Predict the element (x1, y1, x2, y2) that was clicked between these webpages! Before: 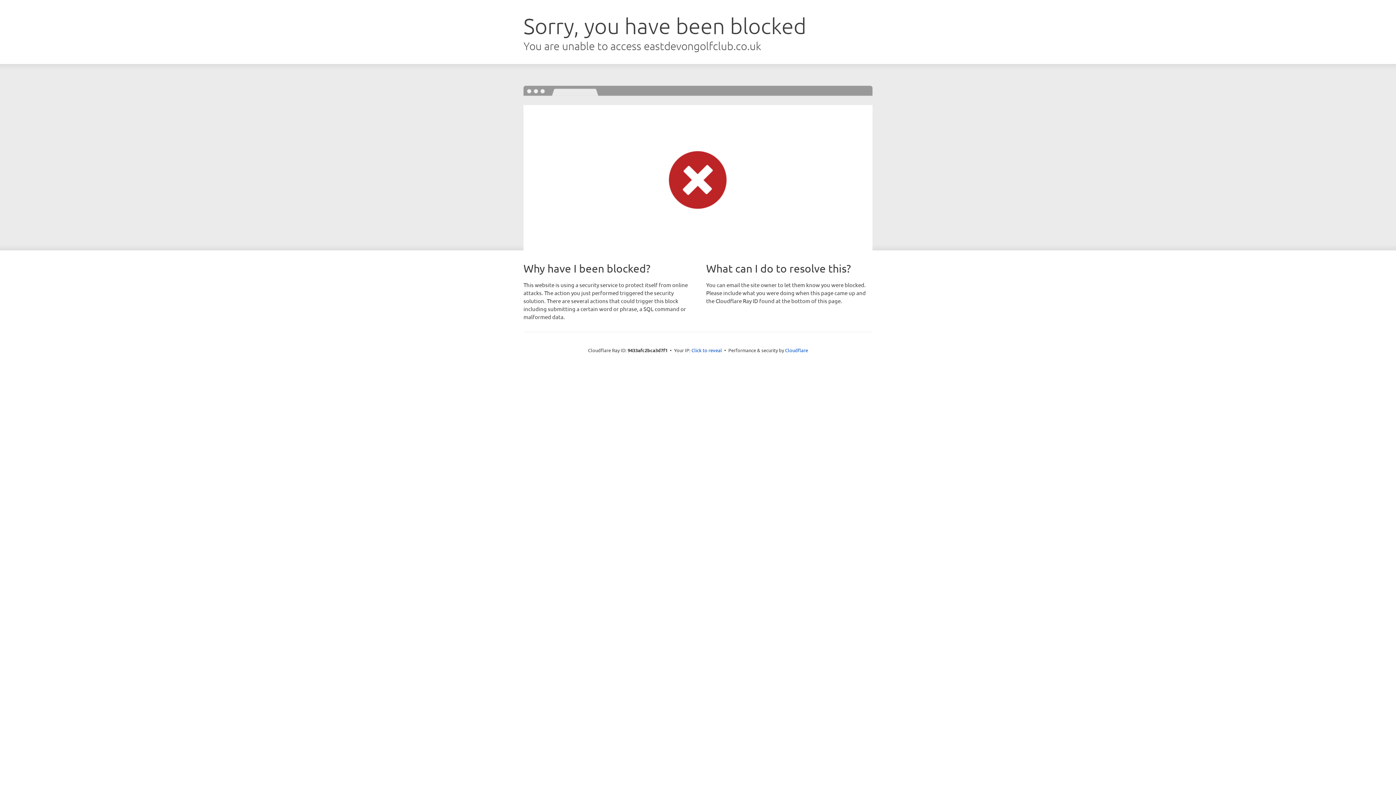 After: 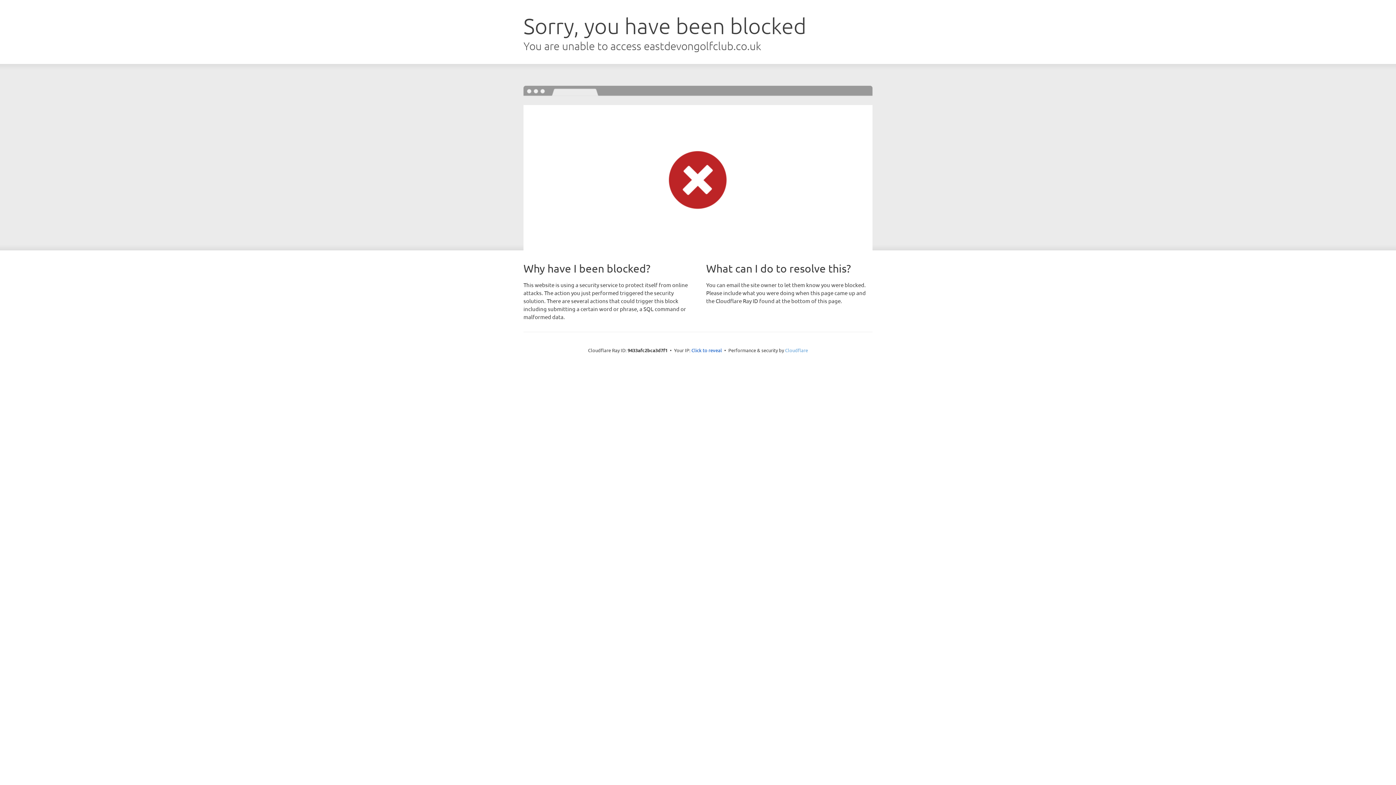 Action: label: Cloudflare bbox: (785, 347, 808, 353)